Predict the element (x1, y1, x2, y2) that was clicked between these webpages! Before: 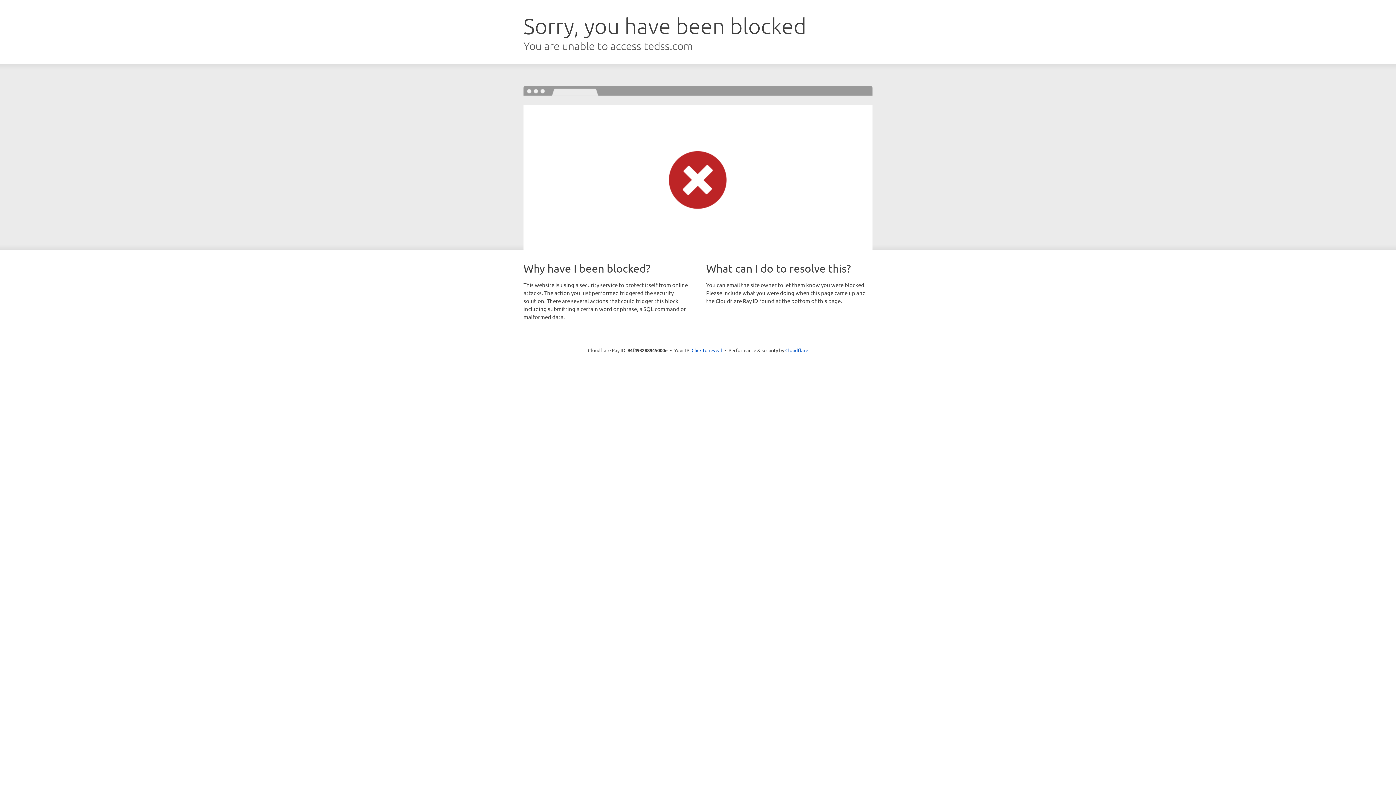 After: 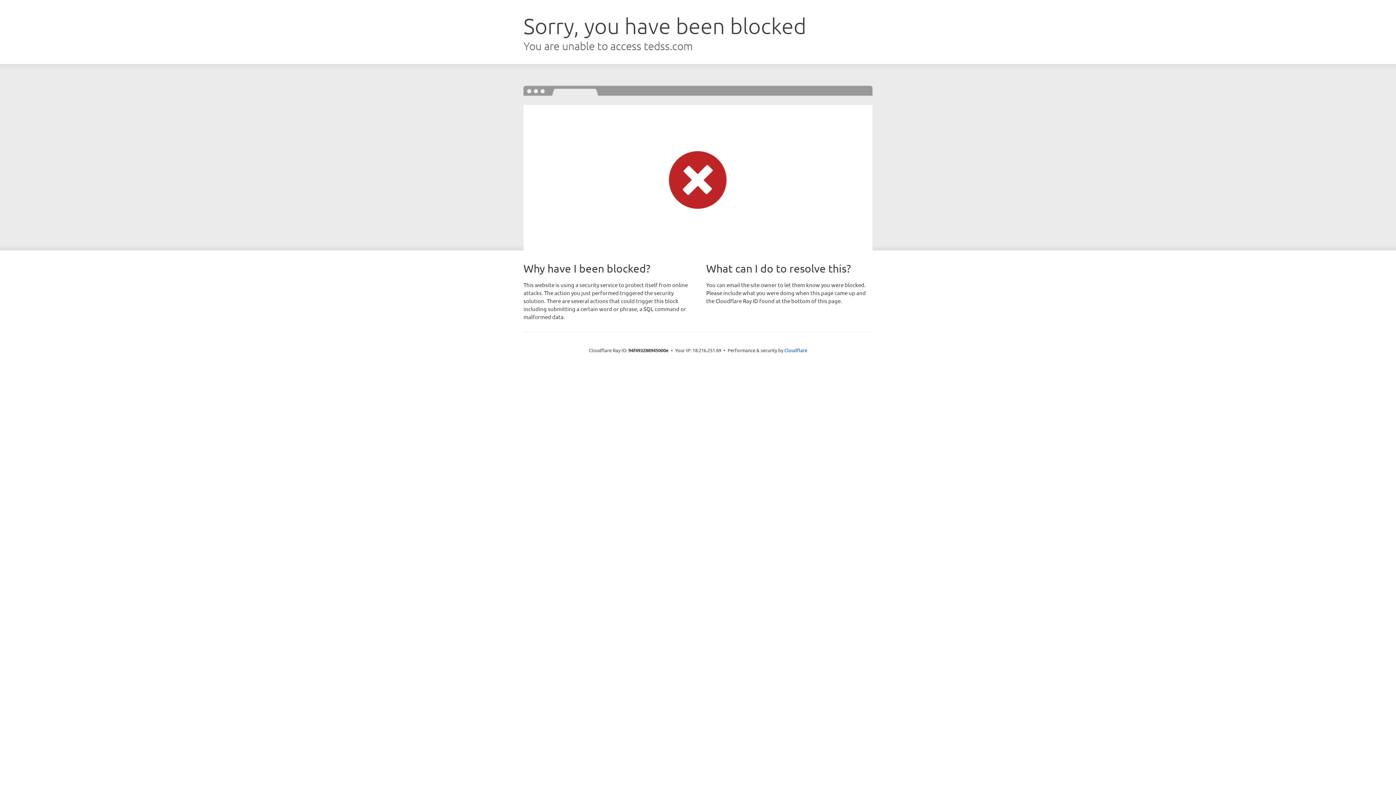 Action: label: Click to reveal bbox: (691, 346, 722, 353)